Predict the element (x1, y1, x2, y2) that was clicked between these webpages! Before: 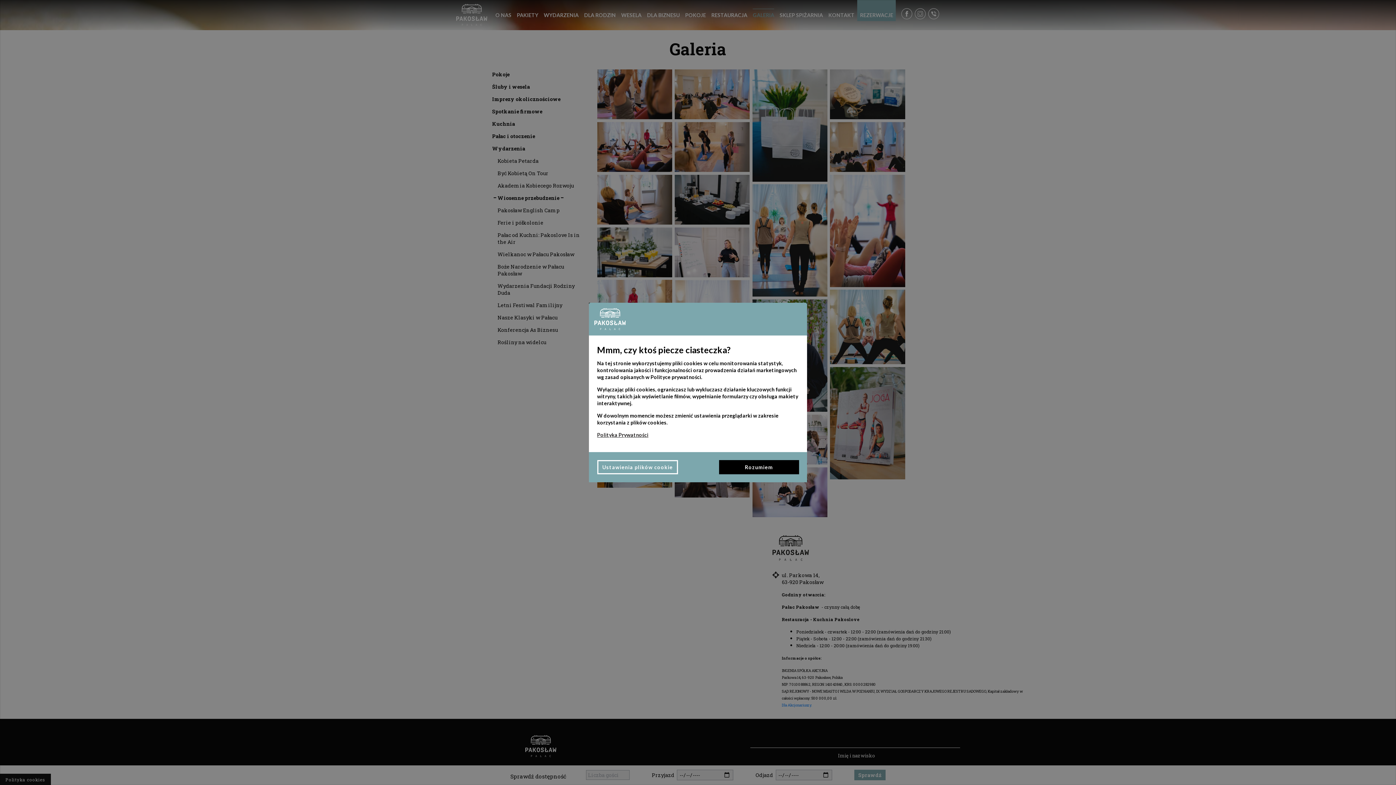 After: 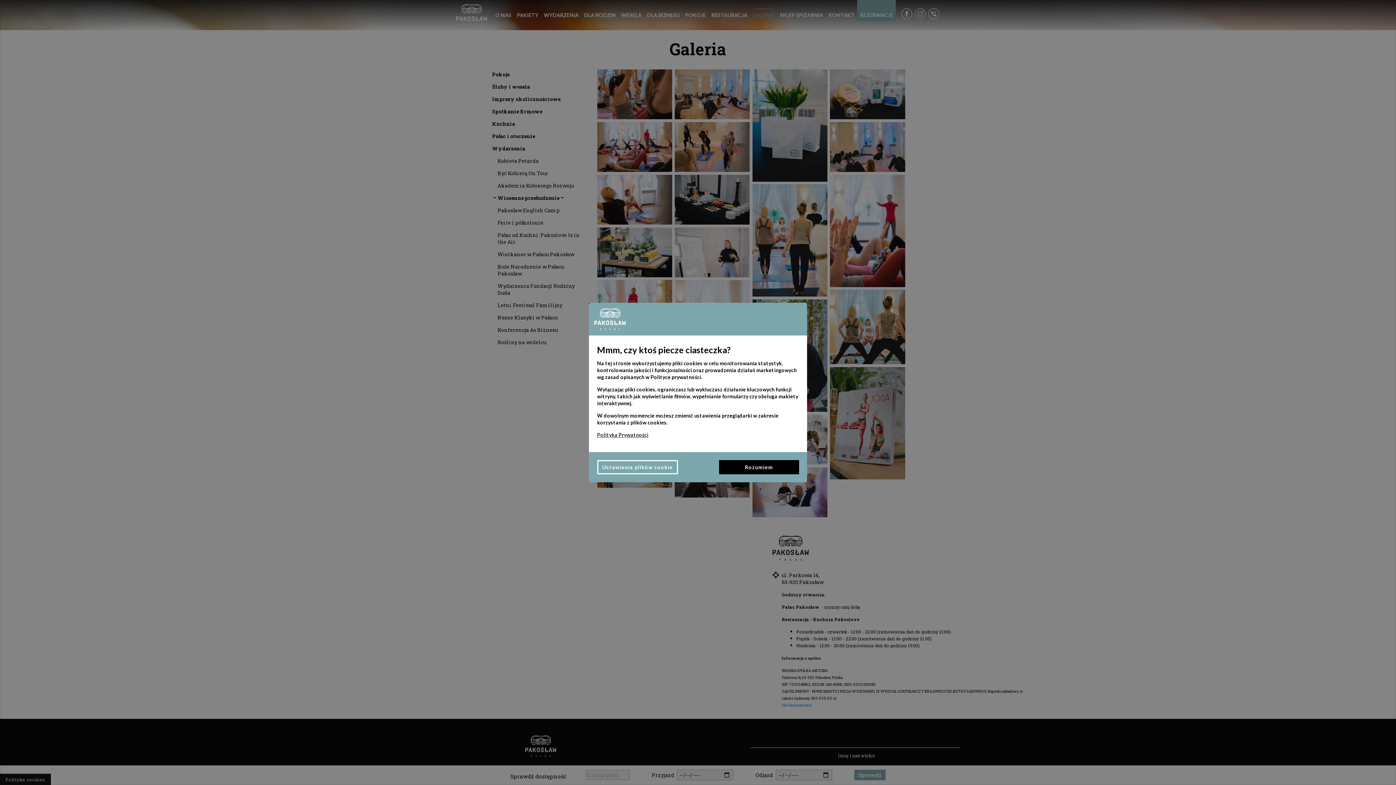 Action: label: Polityka Prywatności bbox: (597, 432, 648, 438)